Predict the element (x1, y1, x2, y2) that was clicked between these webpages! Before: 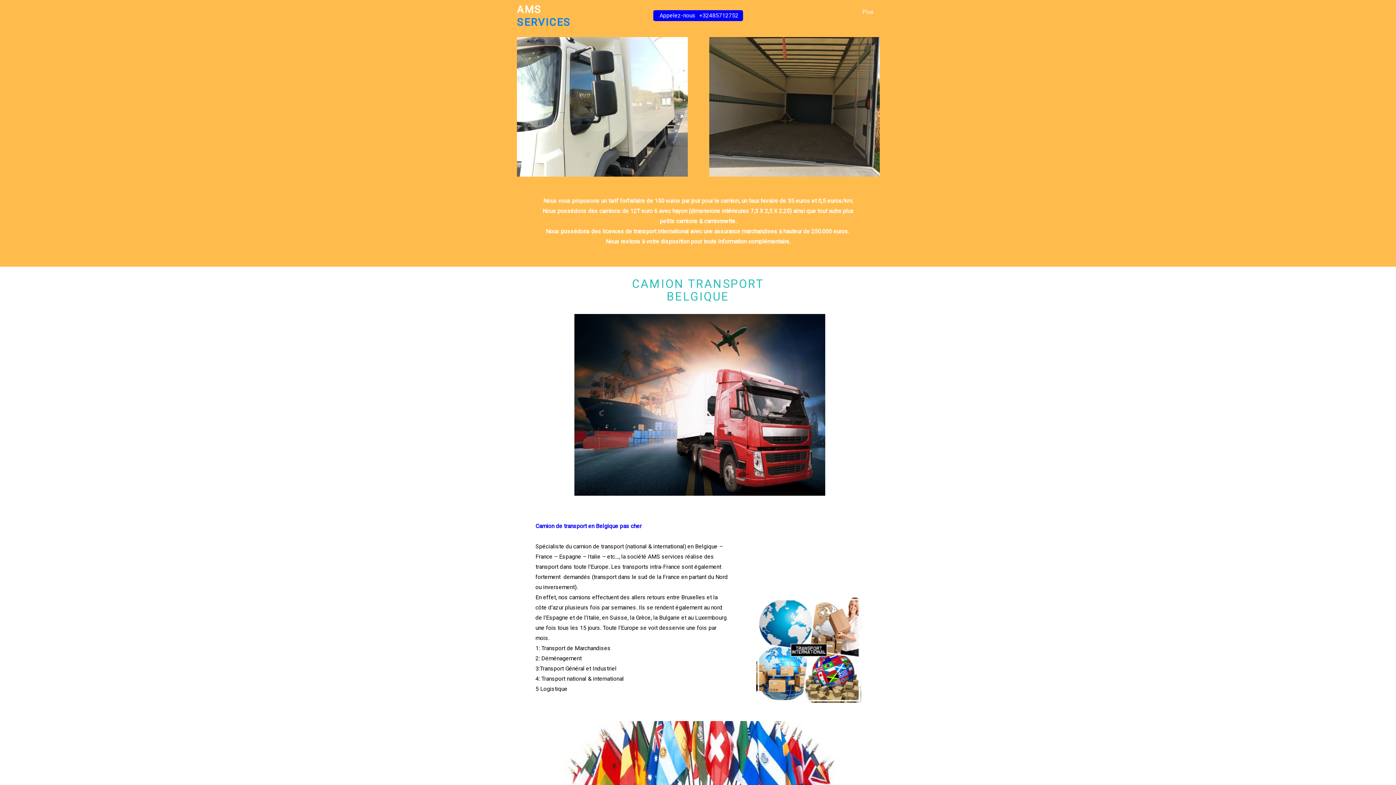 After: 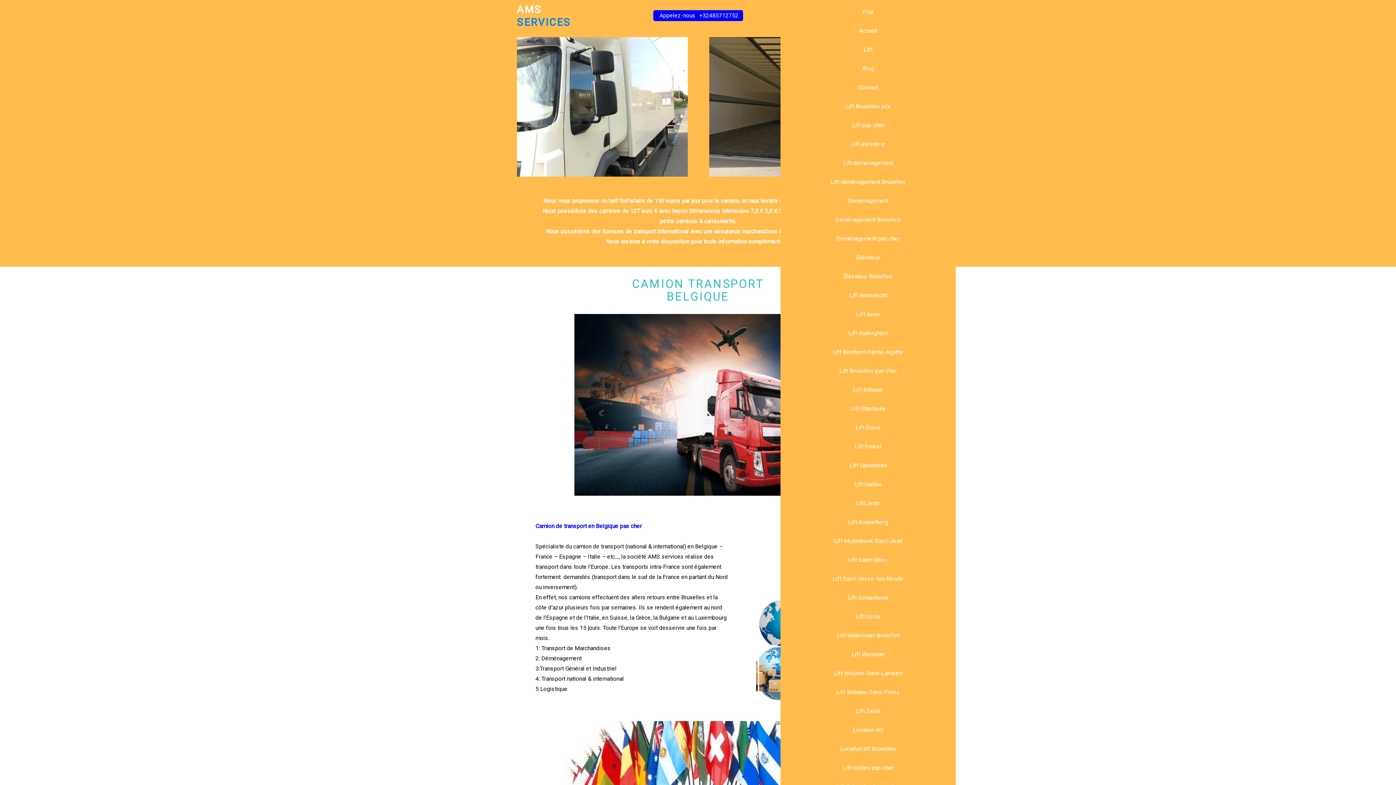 Action: label: Plus bbox: (856, 2, 880, 21)